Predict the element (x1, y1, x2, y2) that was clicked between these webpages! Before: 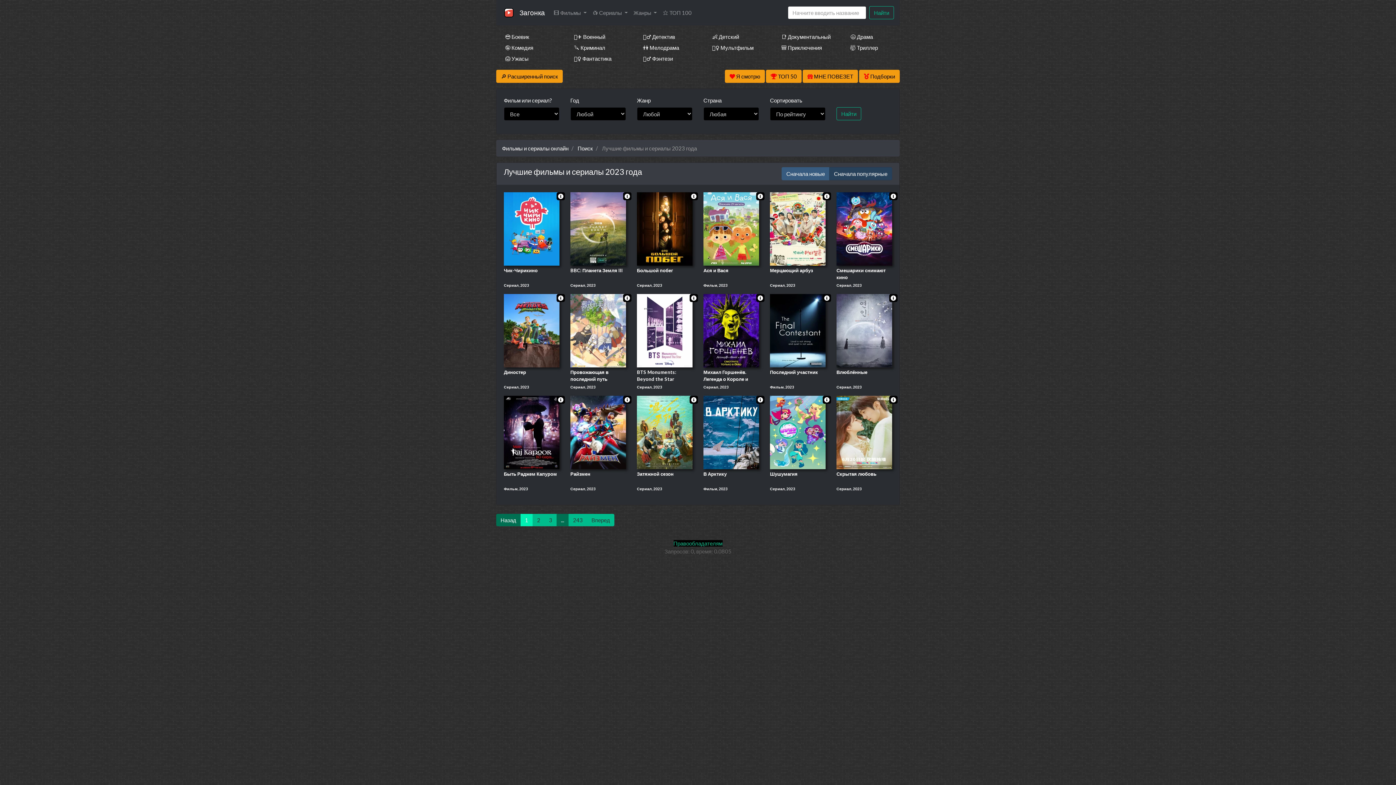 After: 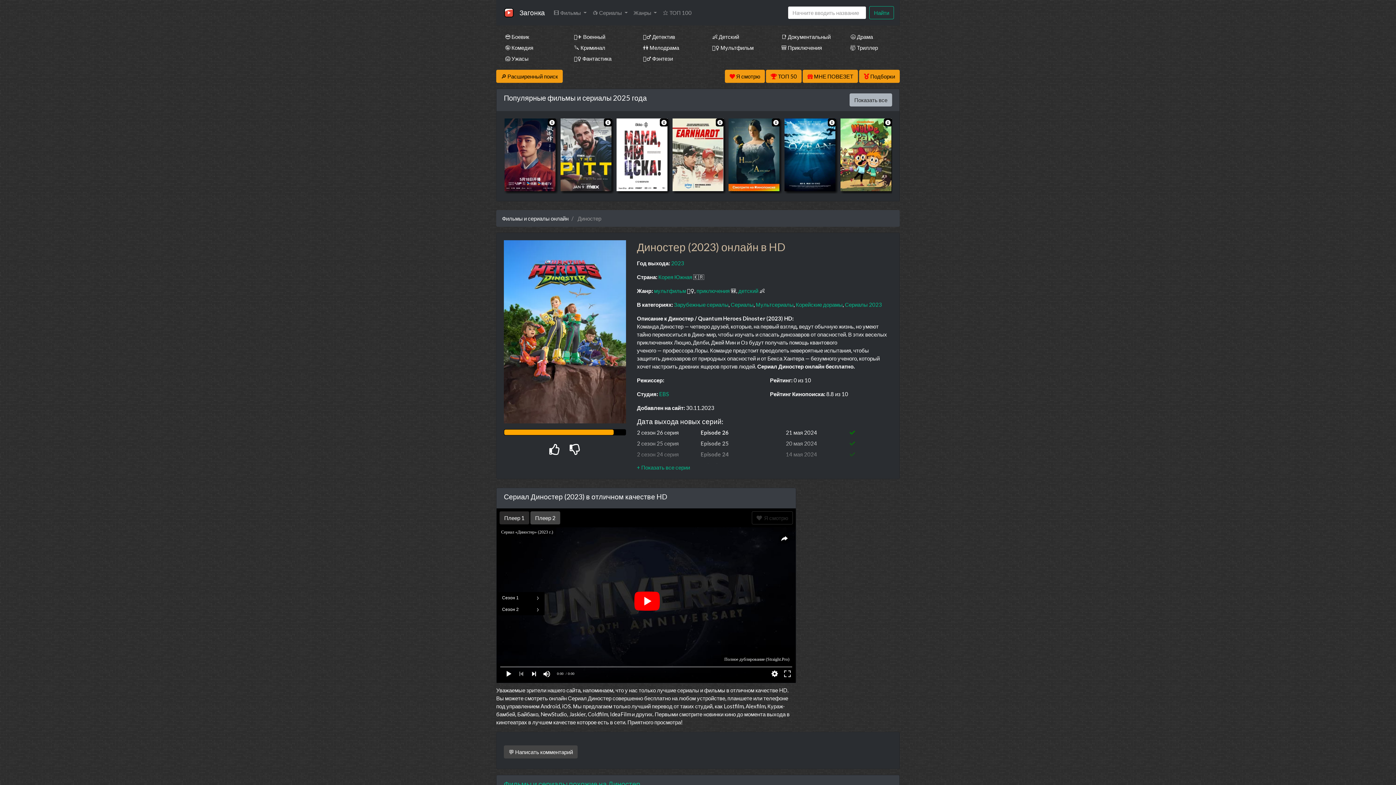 Action: bbox: (504, 327, 559, 333)